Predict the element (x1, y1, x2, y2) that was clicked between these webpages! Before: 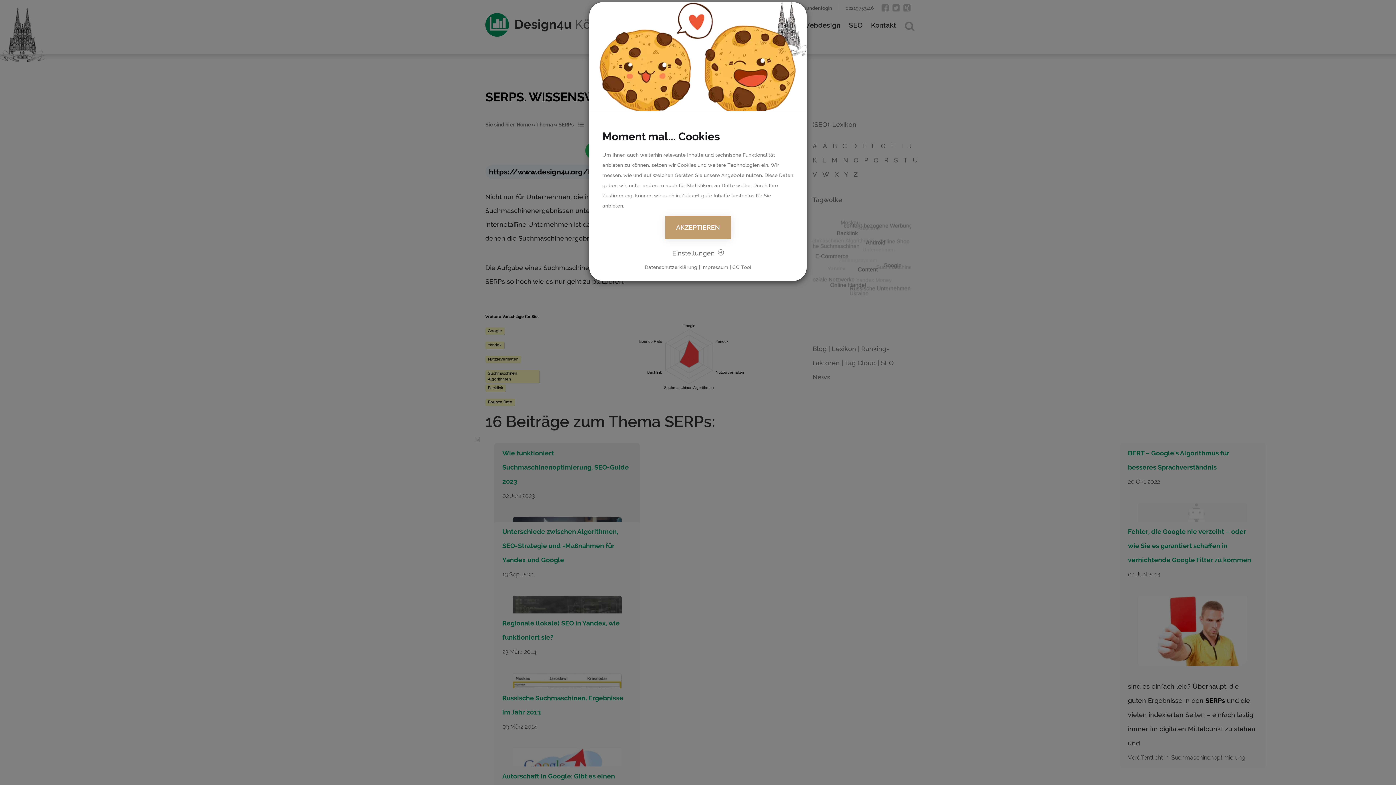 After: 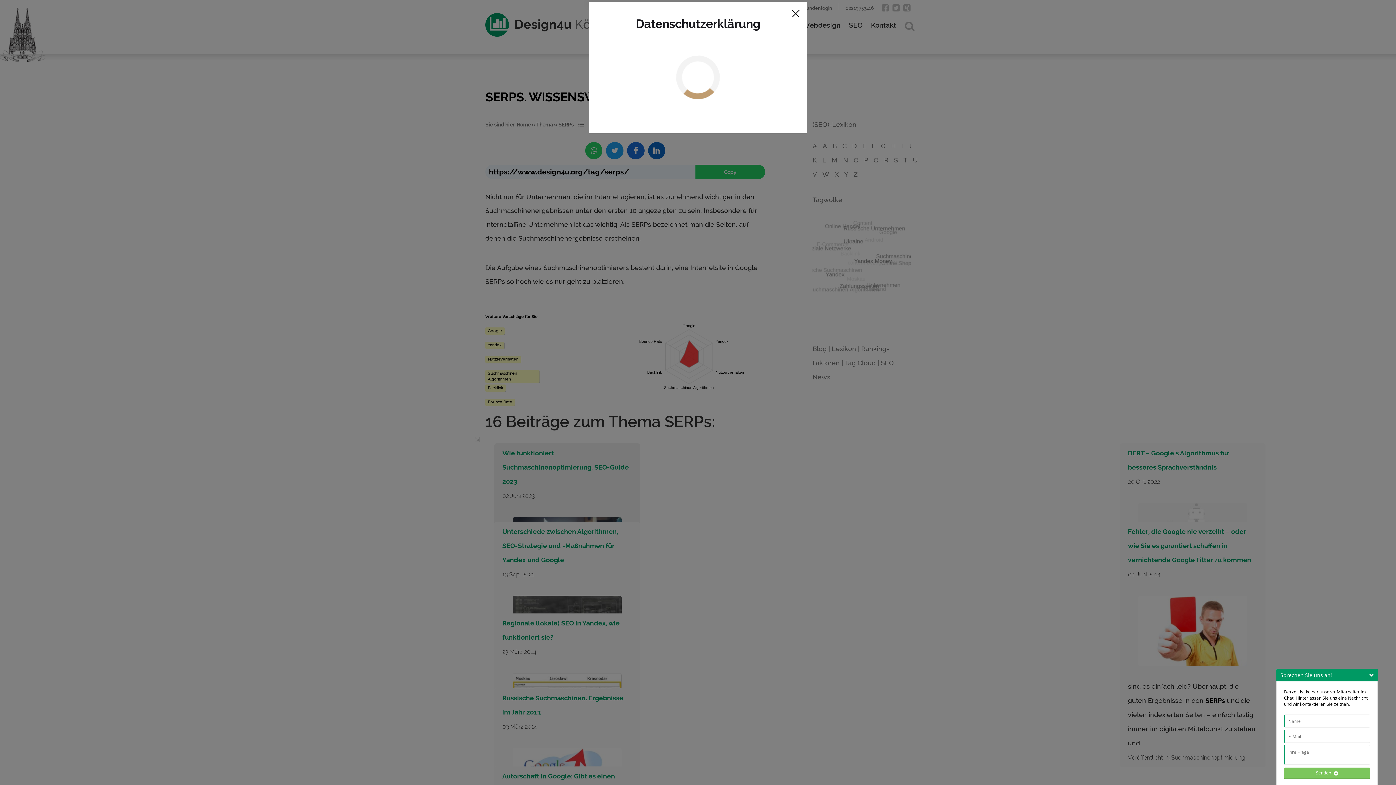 Action: label: Datenschutzerklärung bbox: (644, 264, 697, 270)